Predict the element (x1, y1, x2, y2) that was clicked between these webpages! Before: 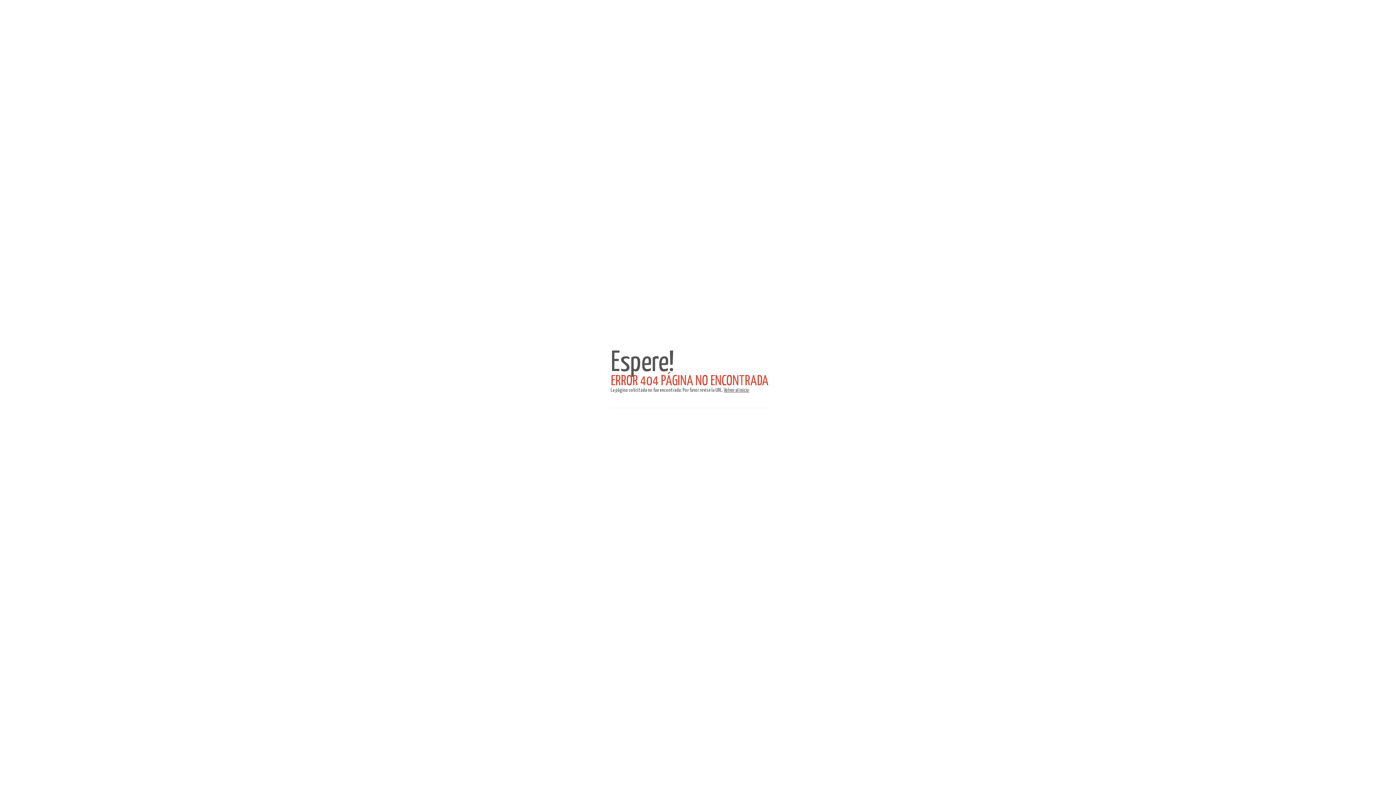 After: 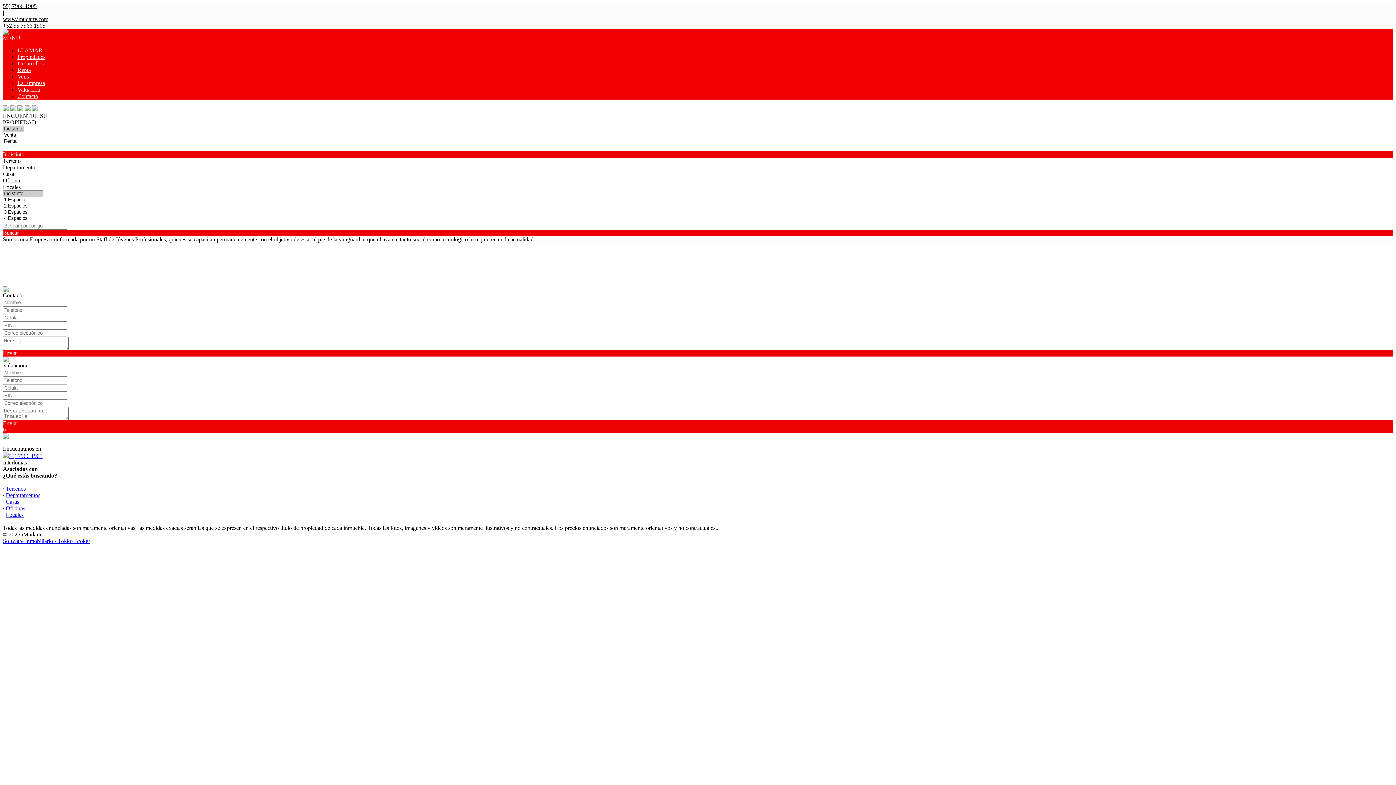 Action: bbox: (724, 388, 749, 393) label: Volver al inicio